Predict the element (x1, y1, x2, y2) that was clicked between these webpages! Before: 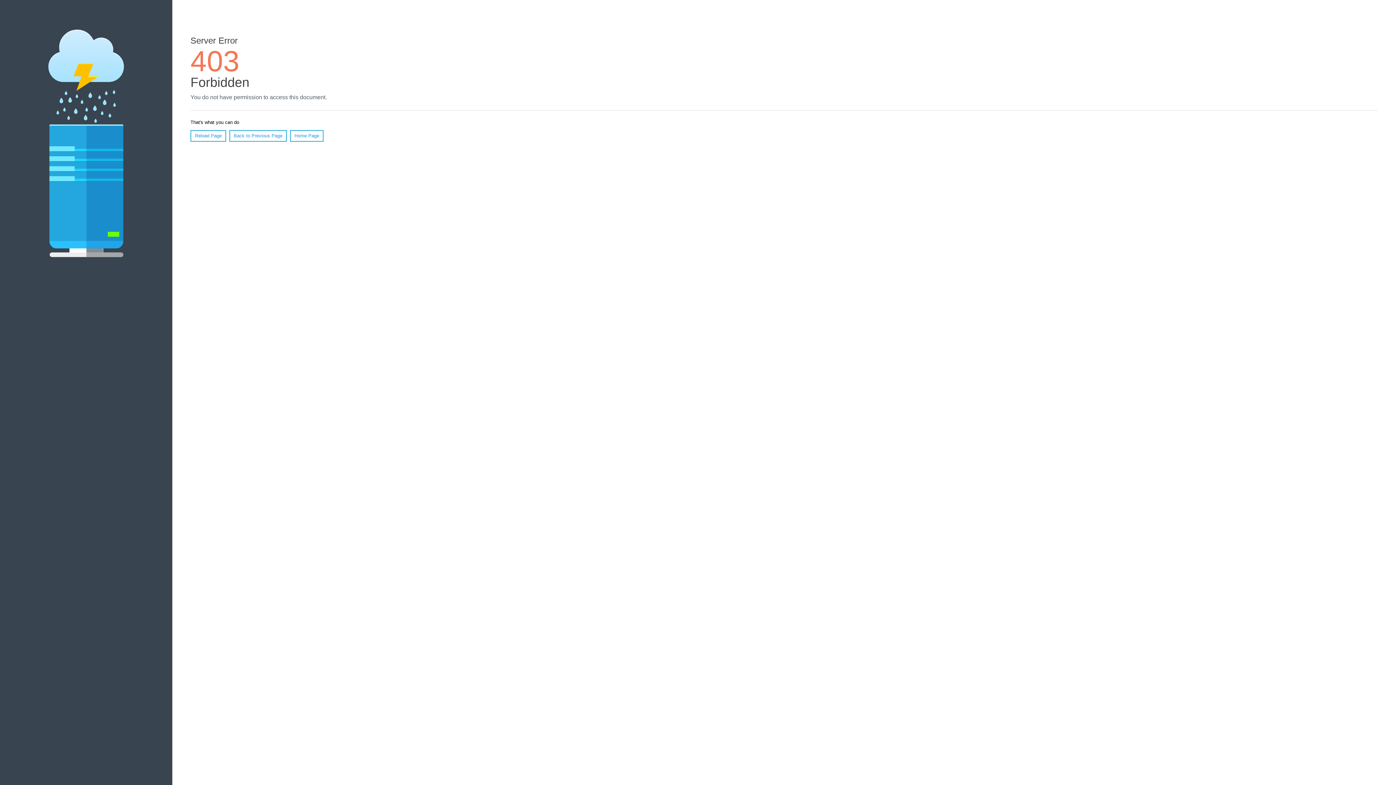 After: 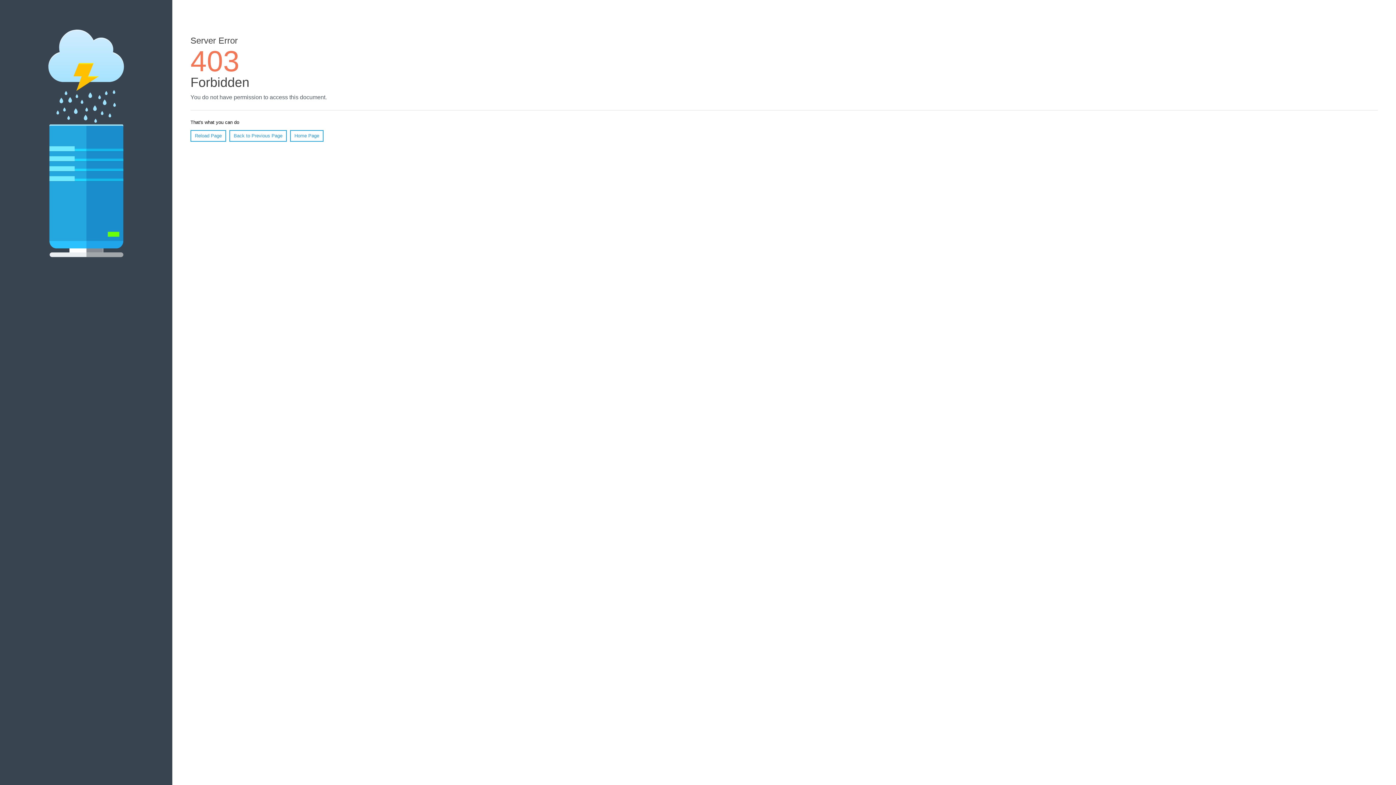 Action: label: Reload Page bbox: (190, 130, 226, 141)